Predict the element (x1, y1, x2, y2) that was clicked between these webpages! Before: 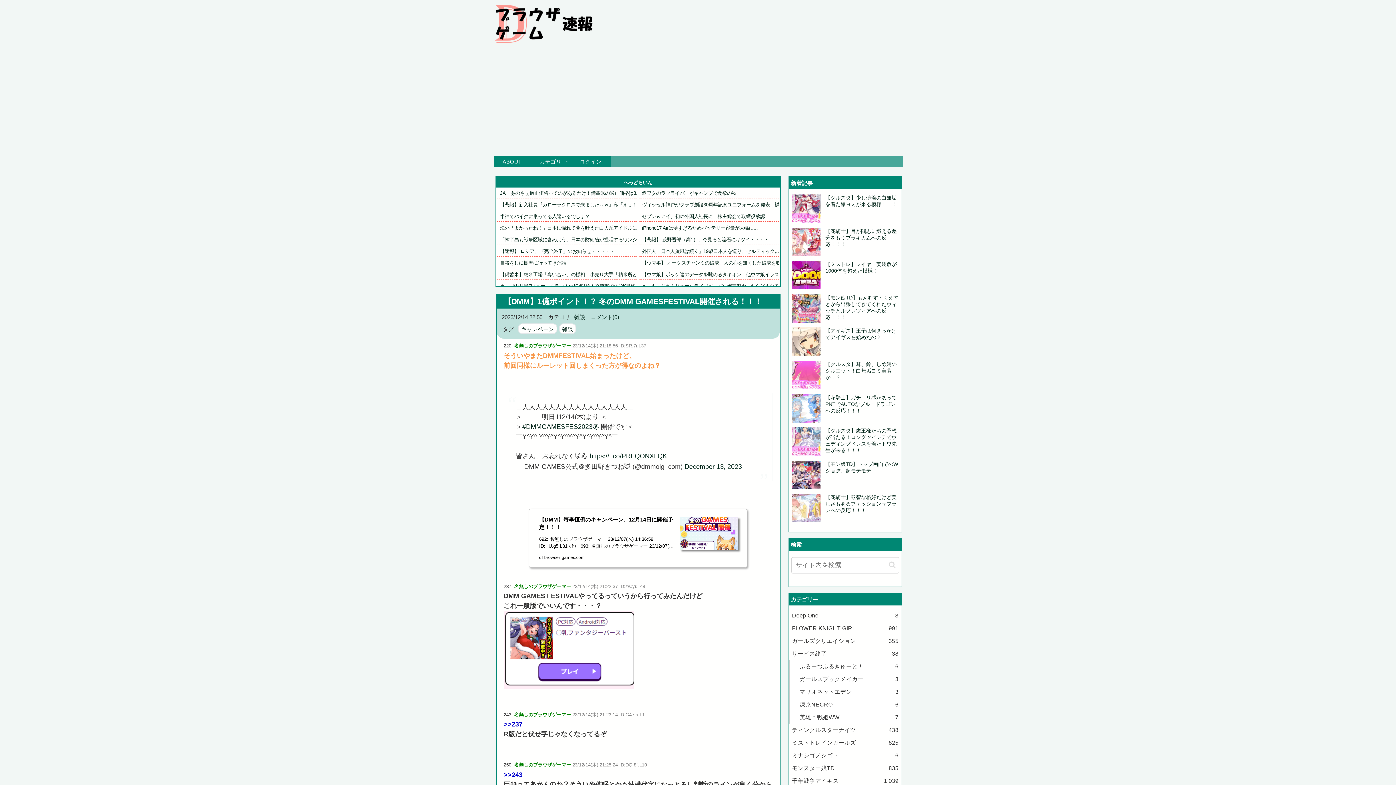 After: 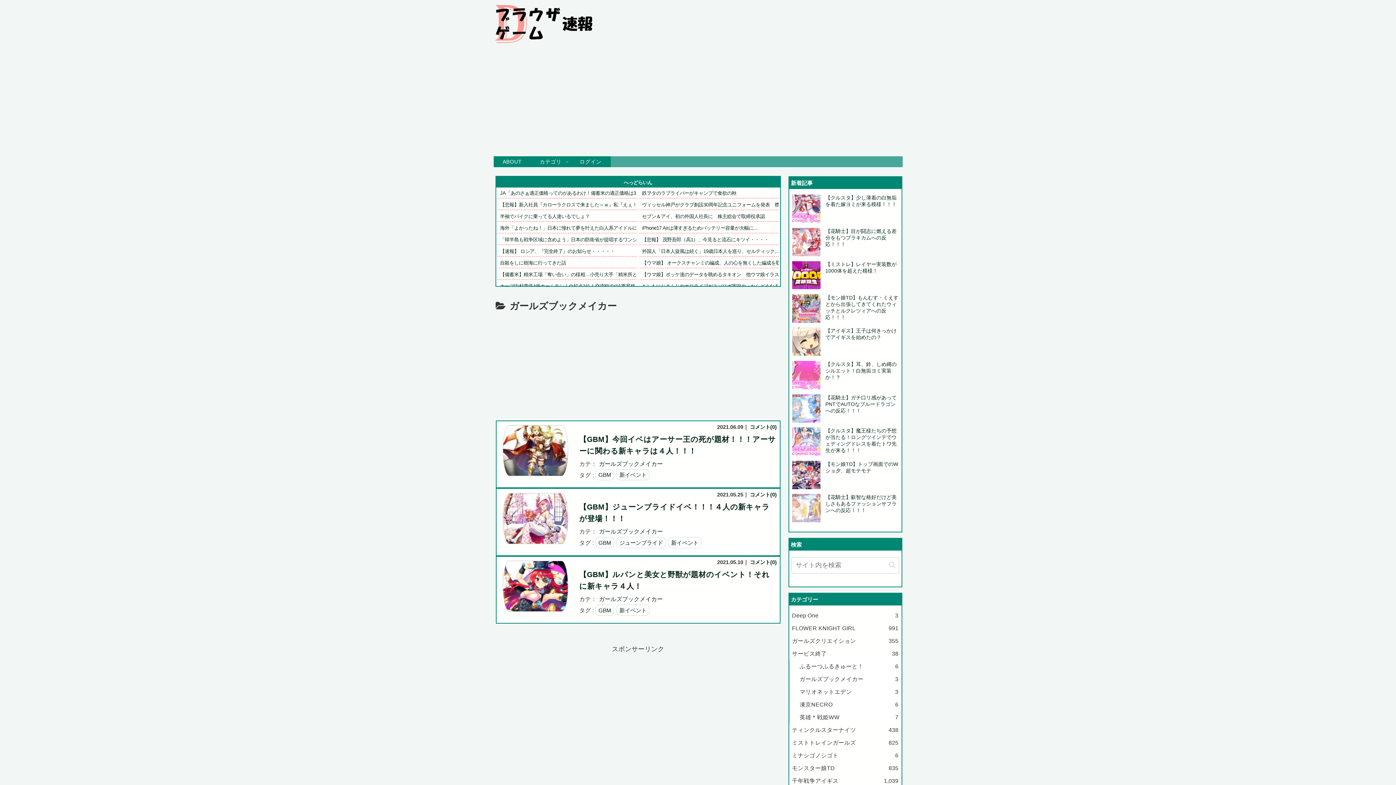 Action: bbox: (796, 672, 901, 685) label: ガールズブックメイカー
3